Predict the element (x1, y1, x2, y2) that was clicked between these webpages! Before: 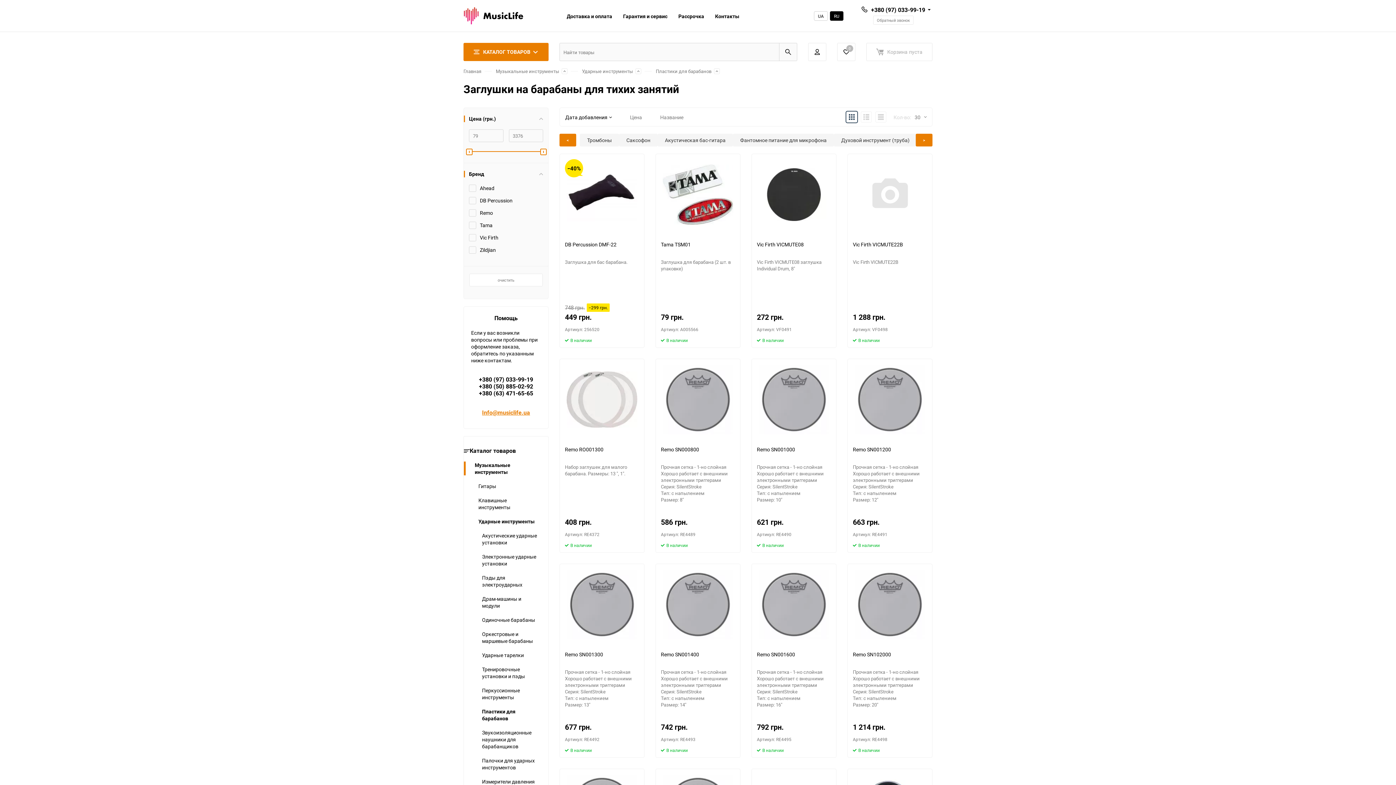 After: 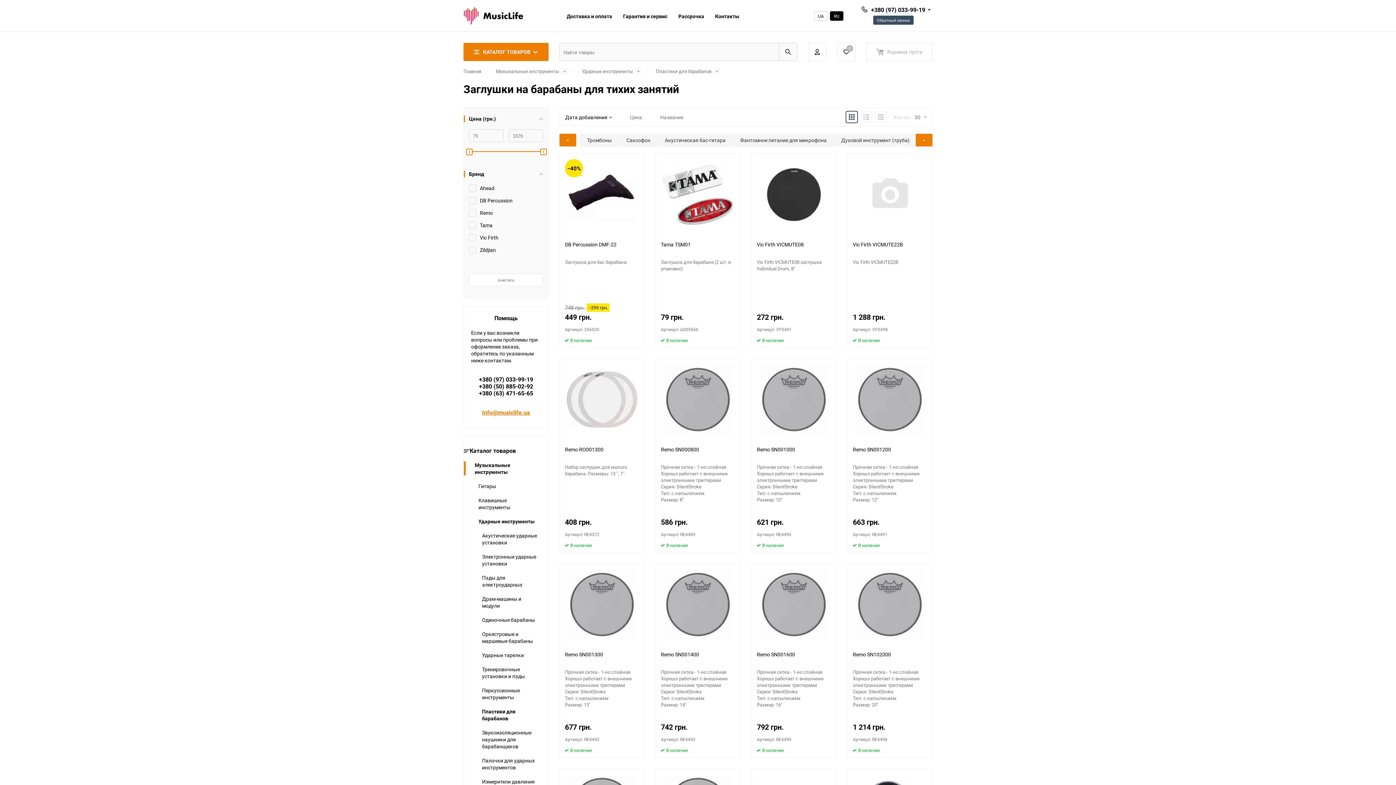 Action: bbox: (873, 15, 913, 24) label: Обратный звонок